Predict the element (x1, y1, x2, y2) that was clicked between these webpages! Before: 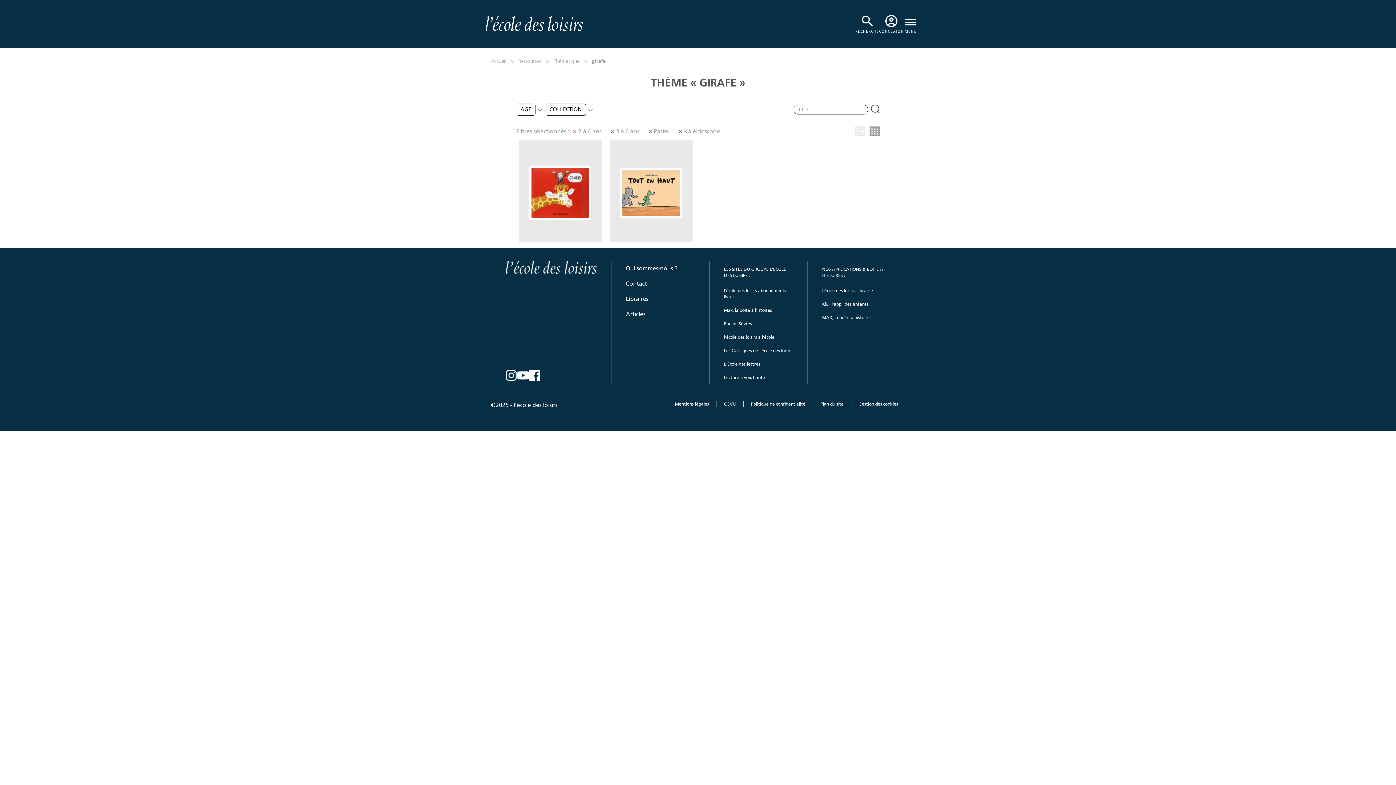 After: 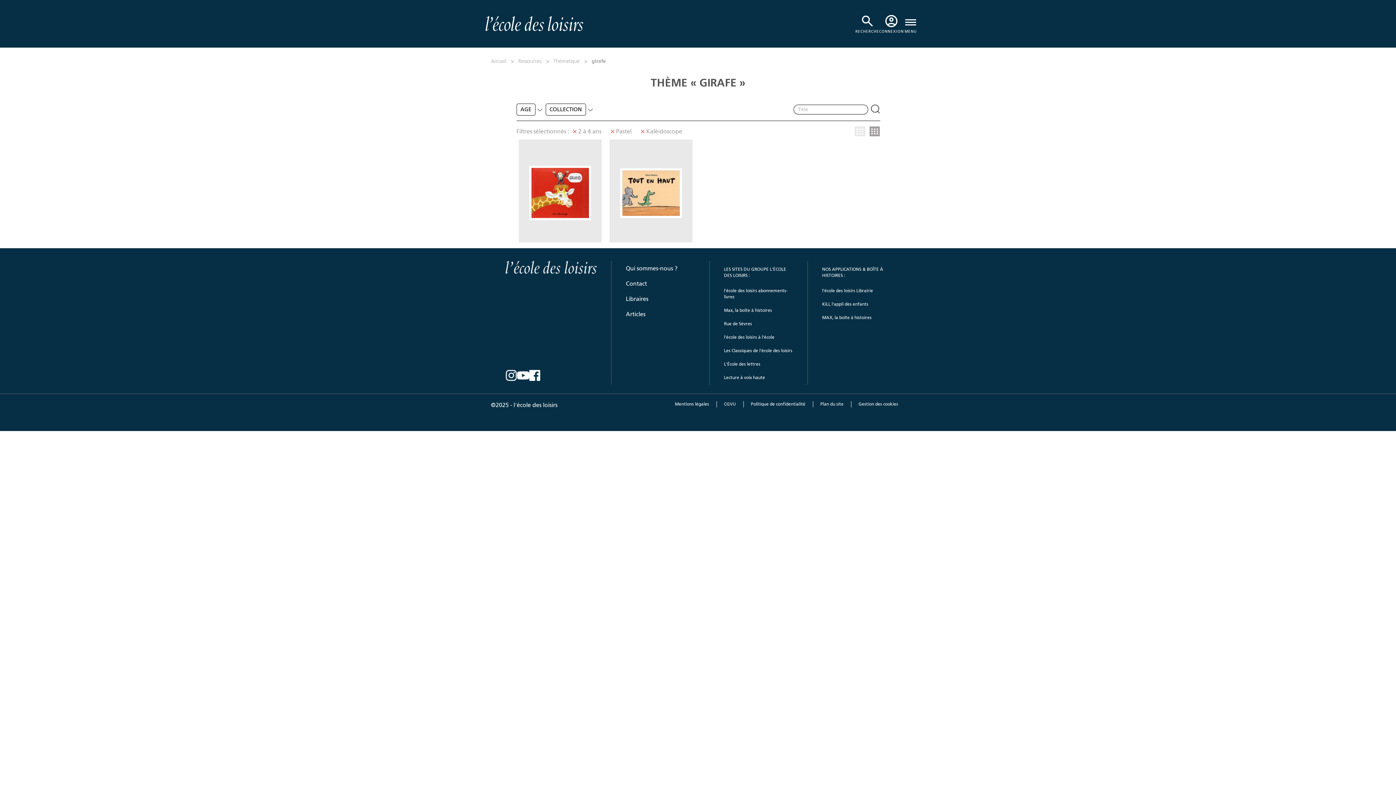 Action: bbox: (610, 126, 639, 136) label: 3 à 6 ans